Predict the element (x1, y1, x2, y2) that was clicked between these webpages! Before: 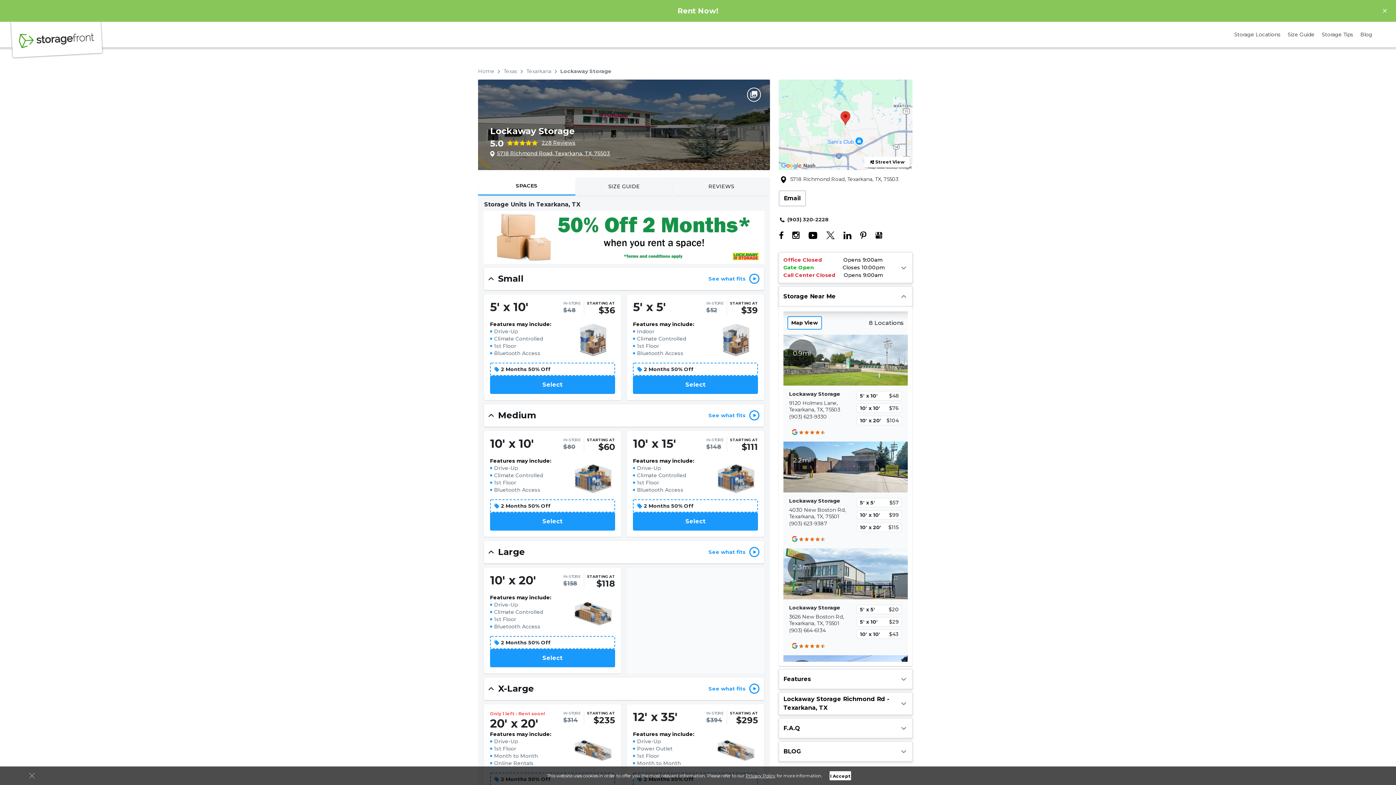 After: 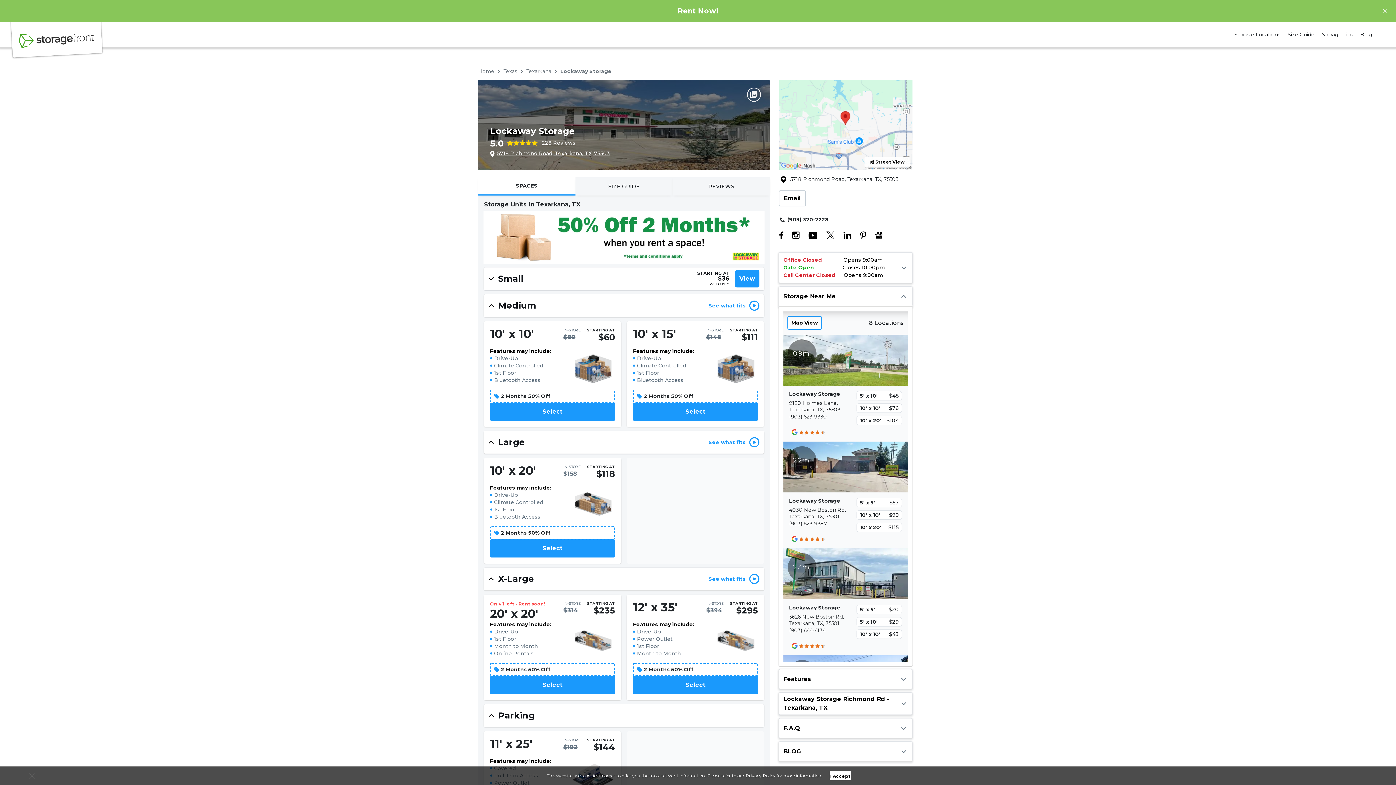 Action: label: Small
See what fits bbox: (484, 245, 764, 268)